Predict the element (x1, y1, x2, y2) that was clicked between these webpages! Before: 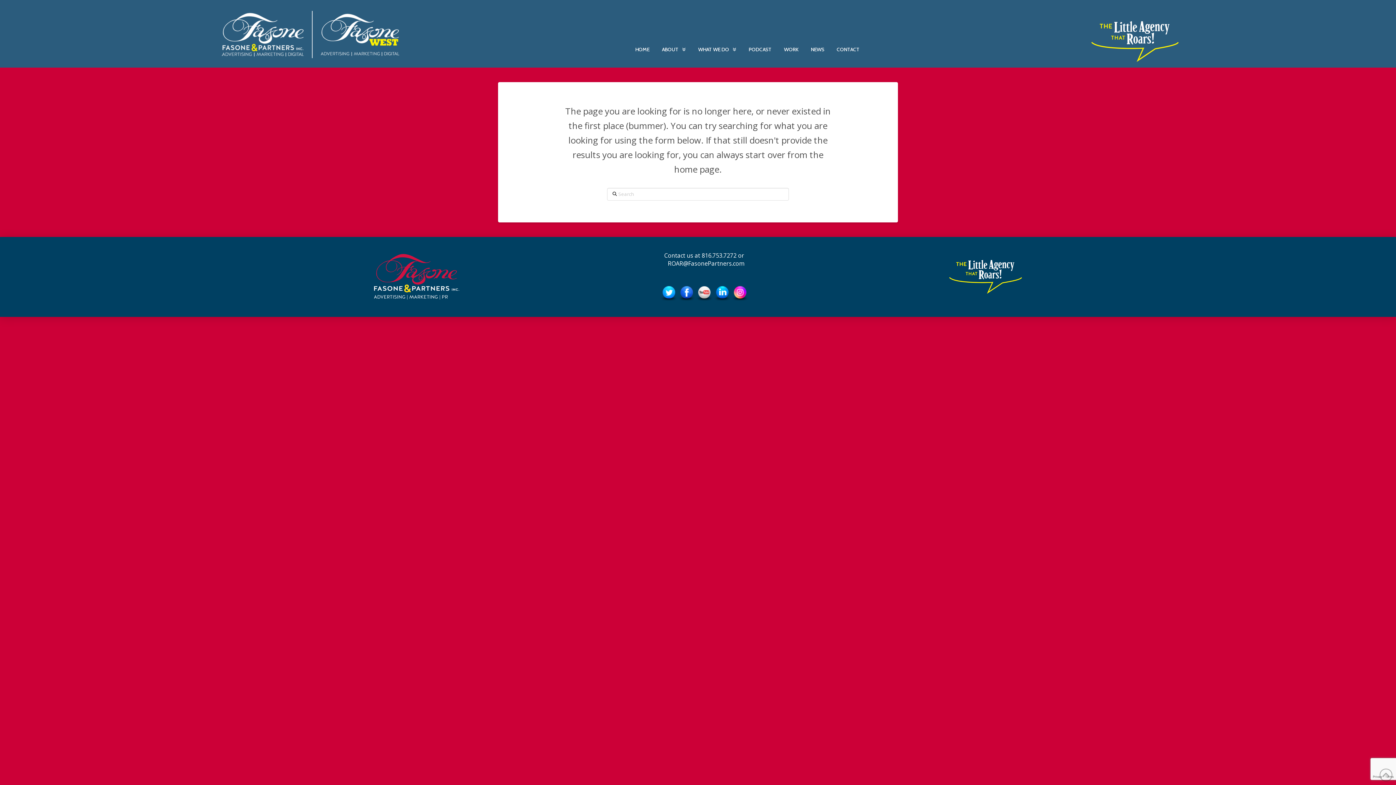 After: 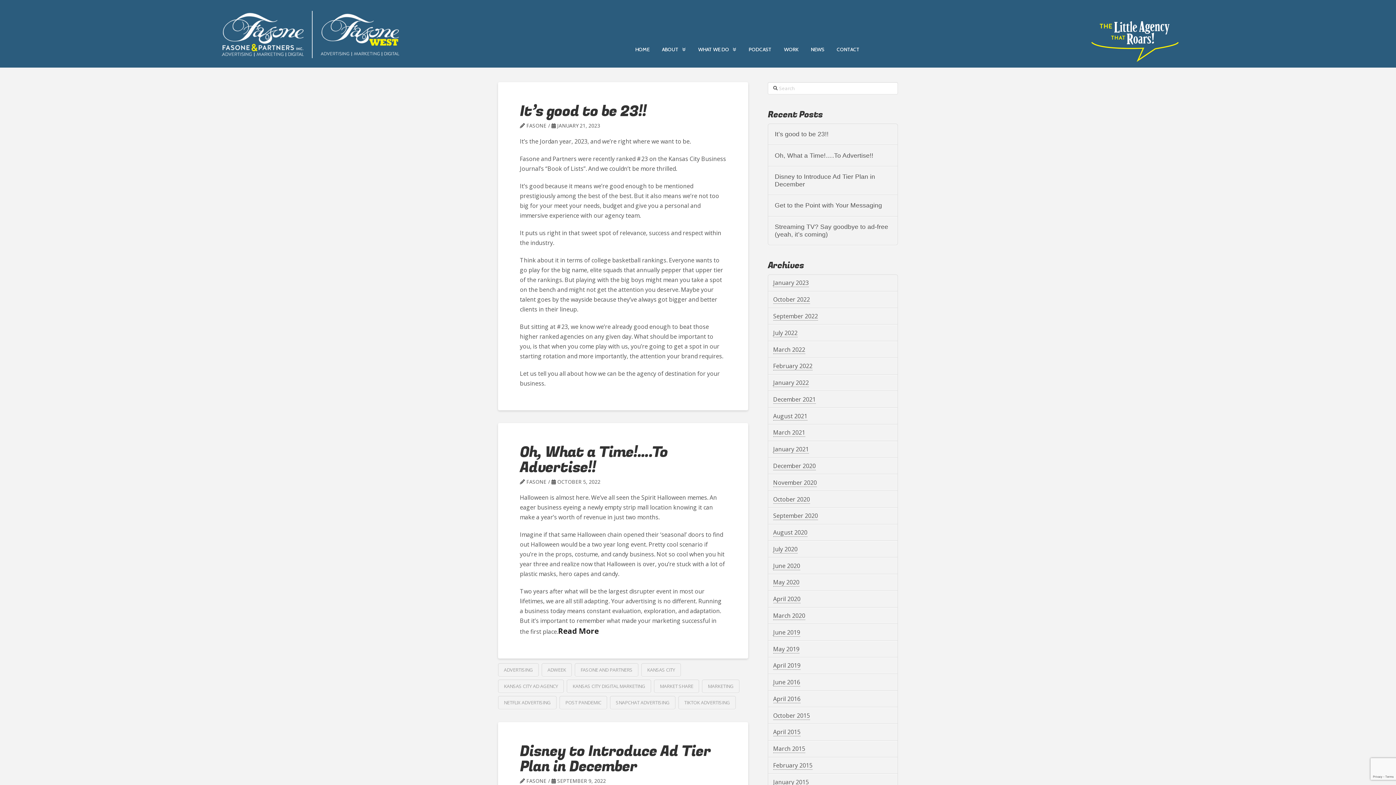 Action: bbox: (804, 40, 830, 58) label: NEWS